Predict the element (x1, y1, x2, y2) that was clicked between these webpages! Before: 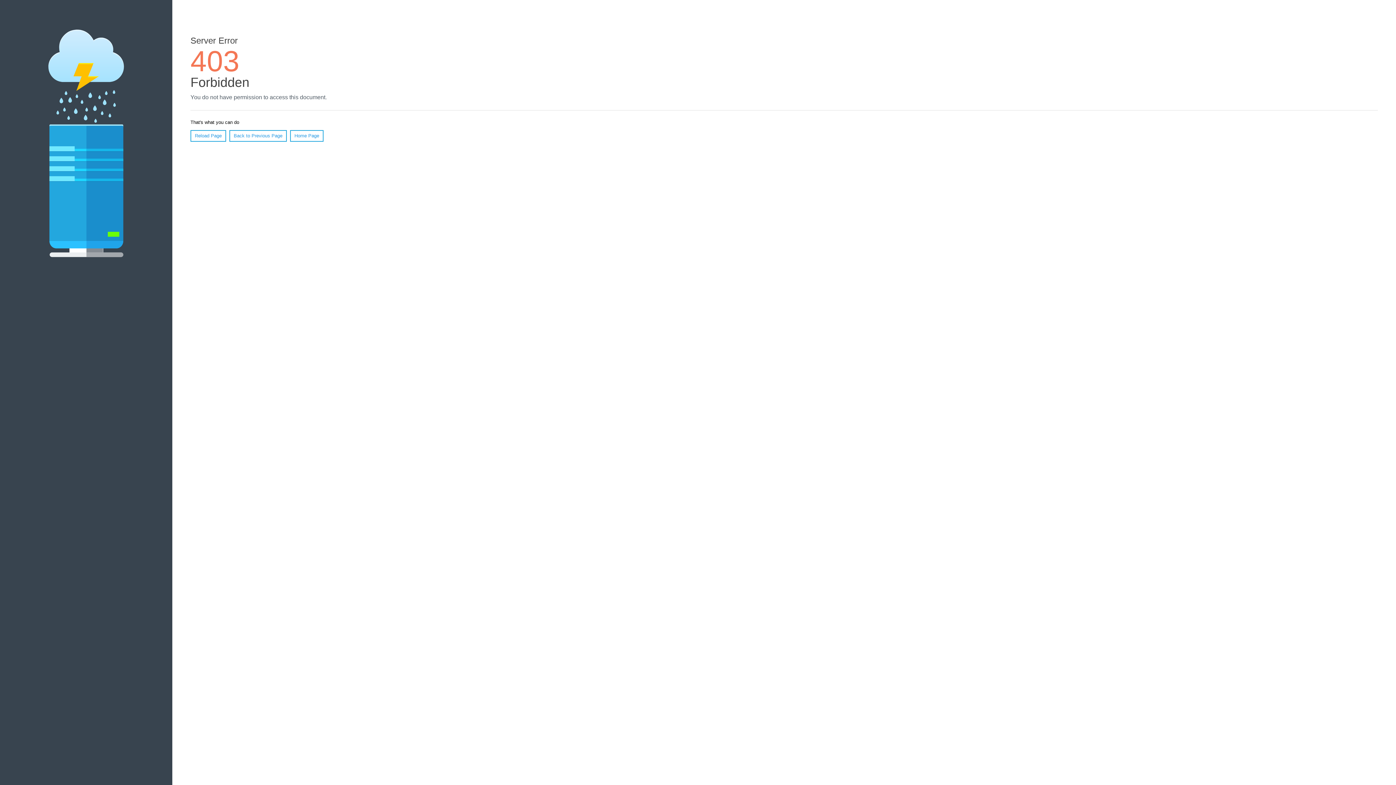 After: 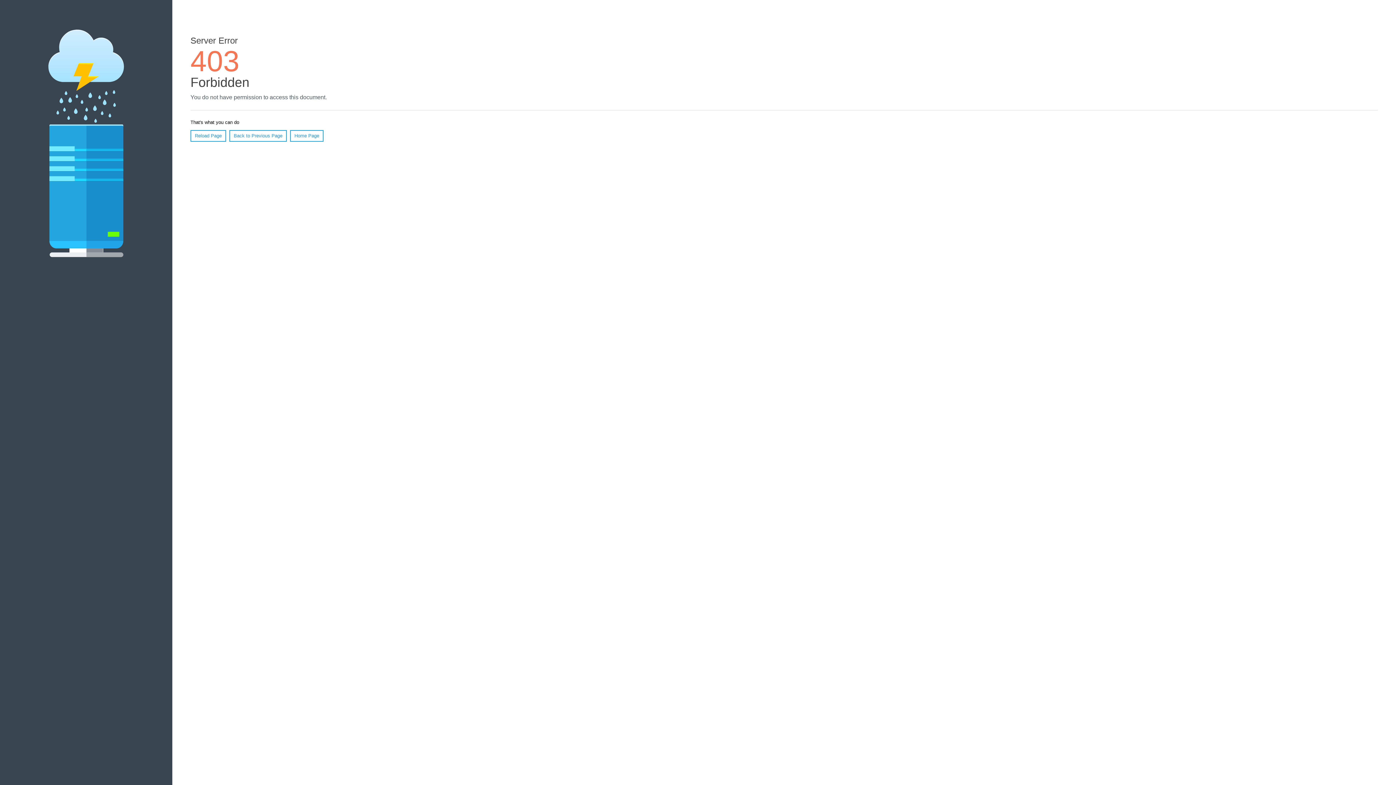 Action: bbox: (290, 130, 323, 141) label: Home Page